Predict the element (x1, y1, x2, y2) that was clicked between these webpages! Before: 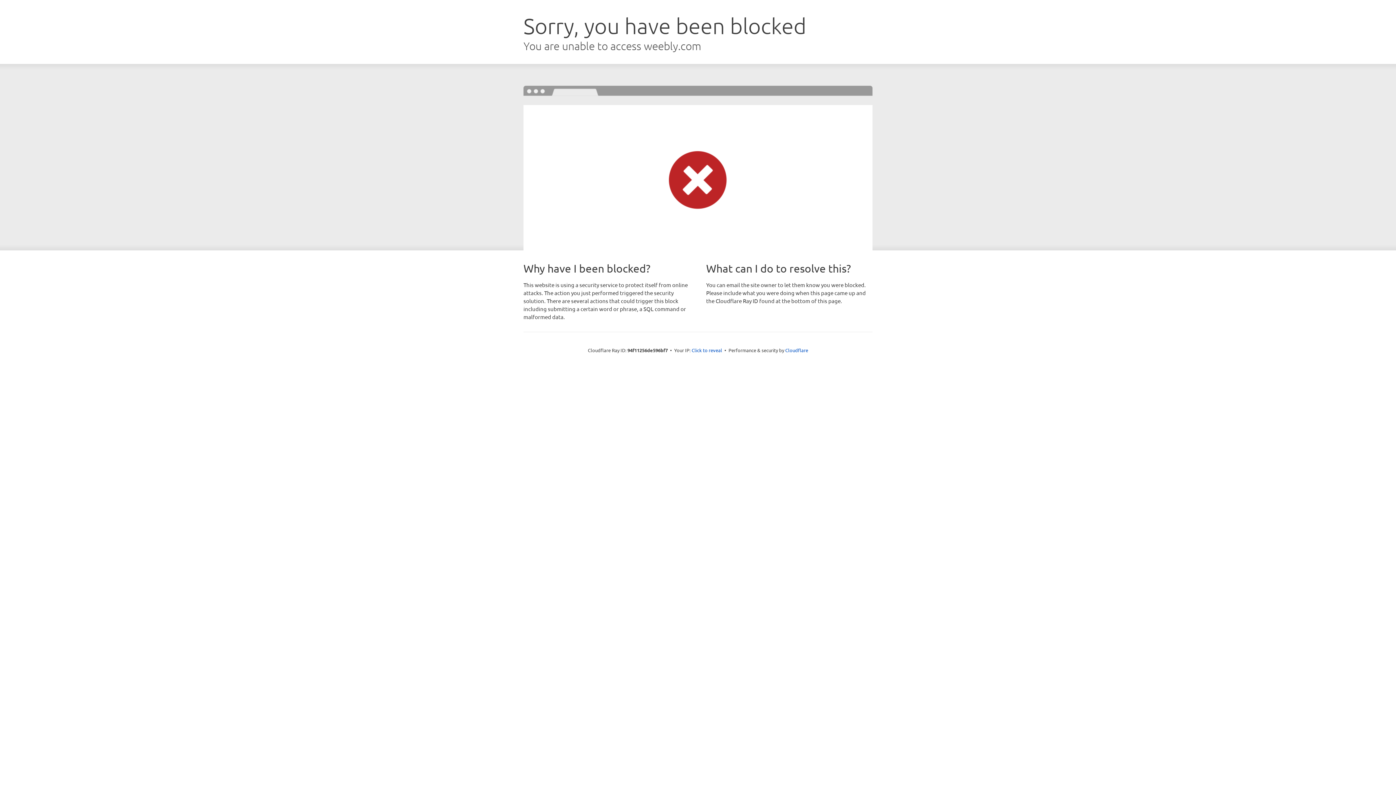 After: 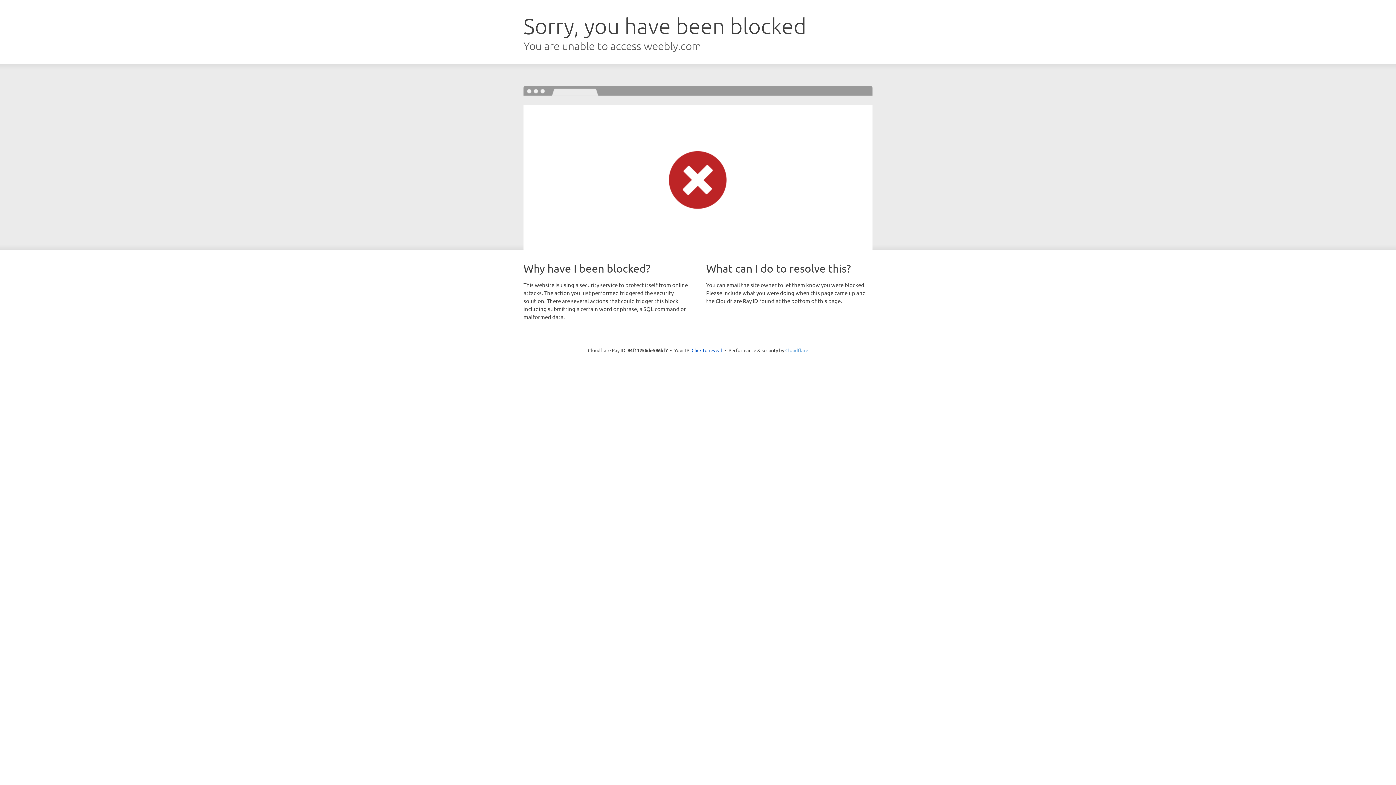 Action: bbox: (785, 347, 808, 353) label: Cloudflare